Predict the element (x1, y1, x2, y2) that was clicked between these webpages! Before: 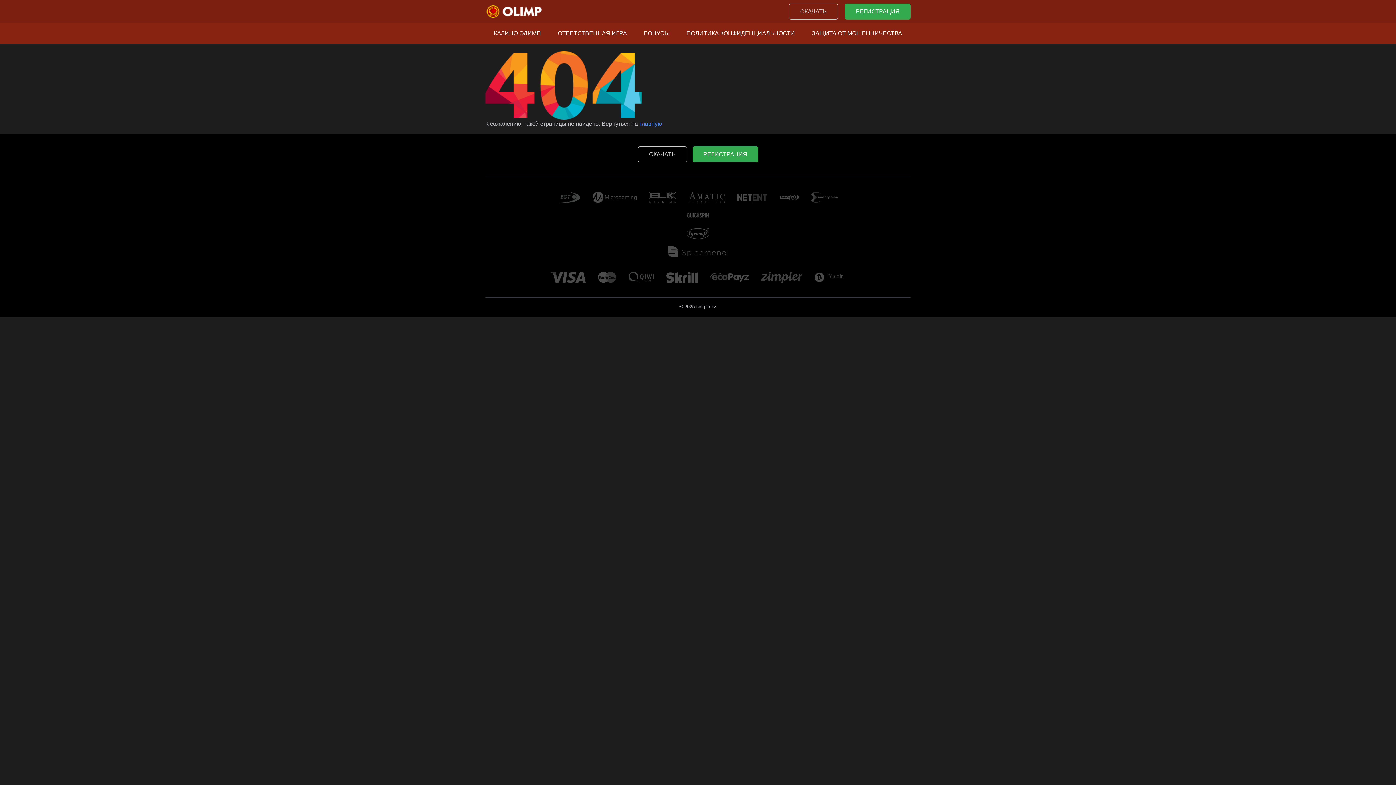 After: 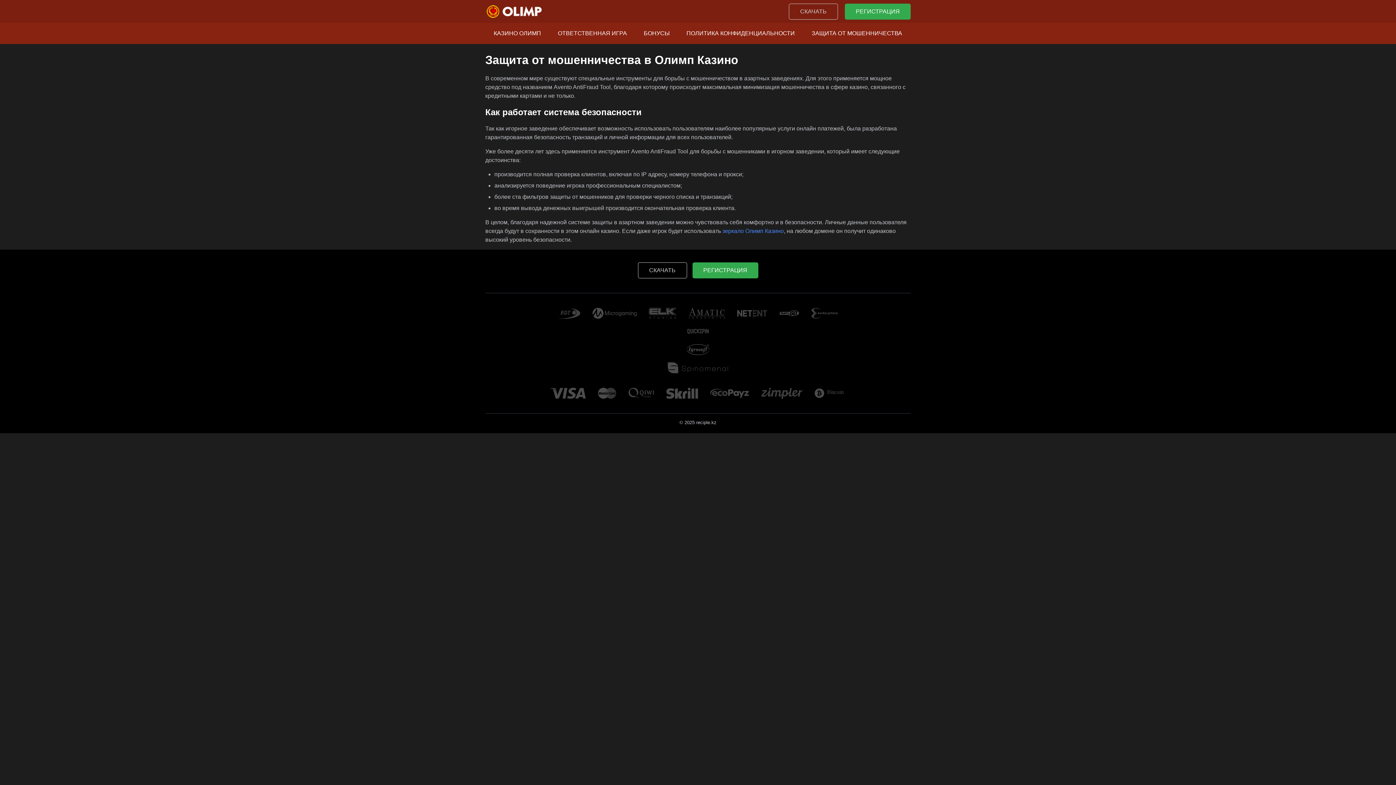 Action: bbox: (806, 23, 907, 44) label: ЗАЩИТА ОТ МОШЕННИЧЕСТВА